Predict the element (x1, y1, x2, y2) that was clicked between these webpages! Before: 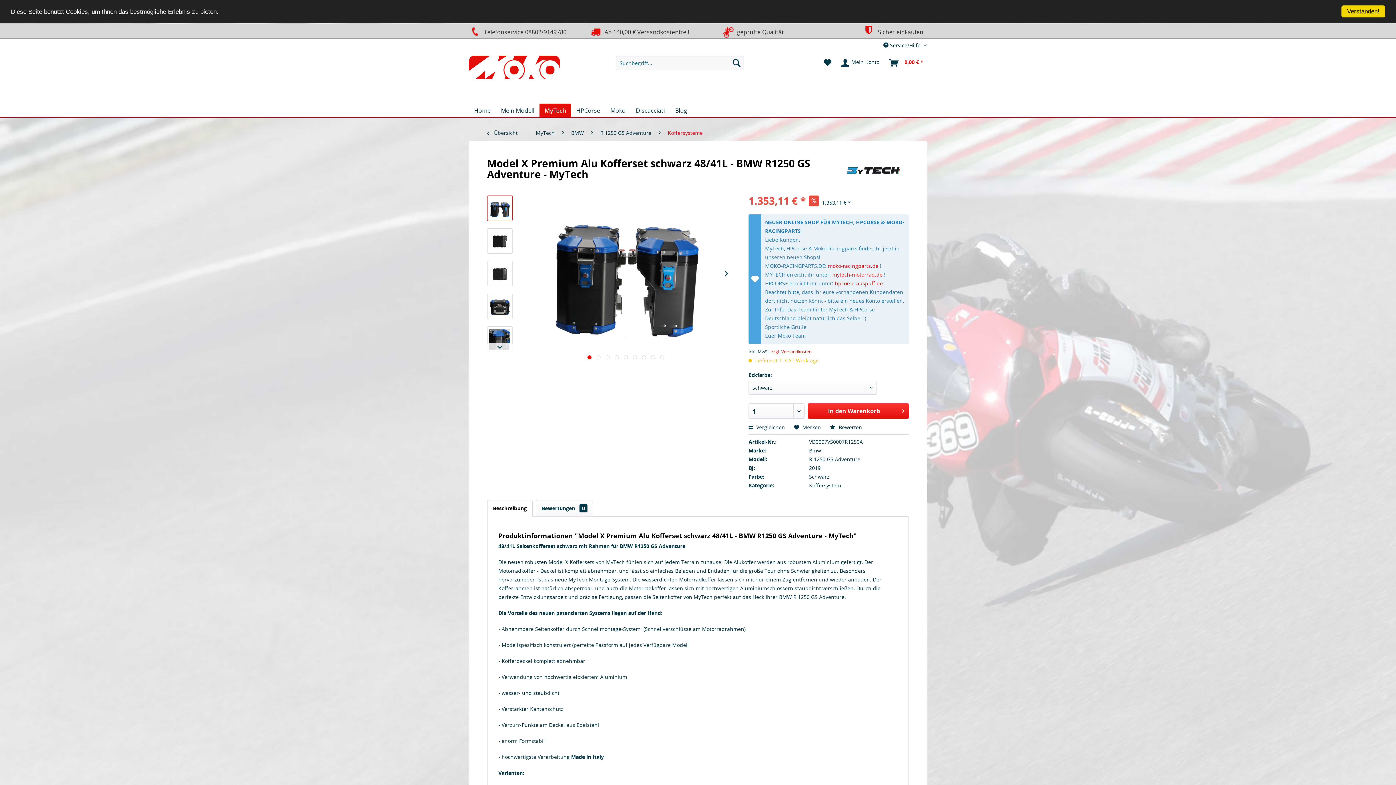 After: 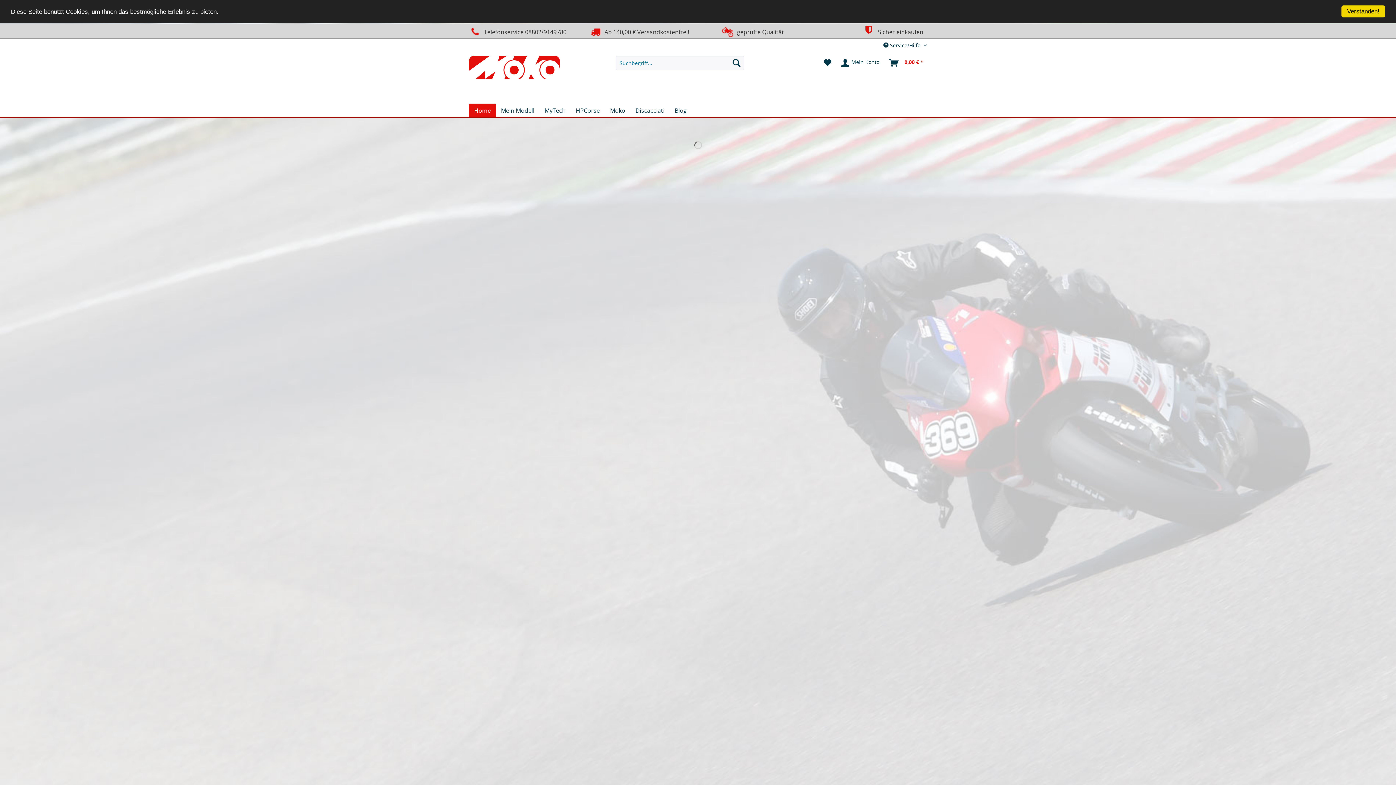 Action: bbox: (469, 55, 560, 81)